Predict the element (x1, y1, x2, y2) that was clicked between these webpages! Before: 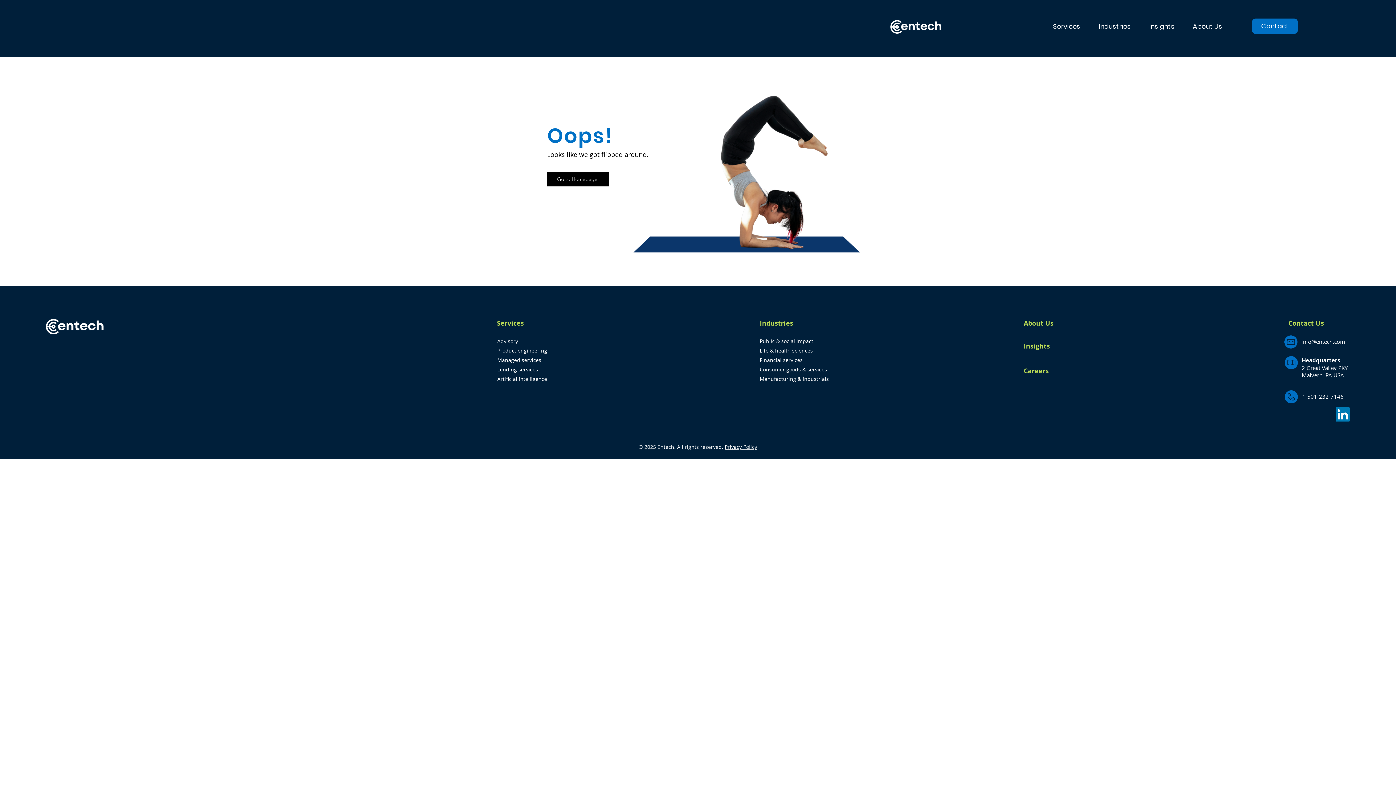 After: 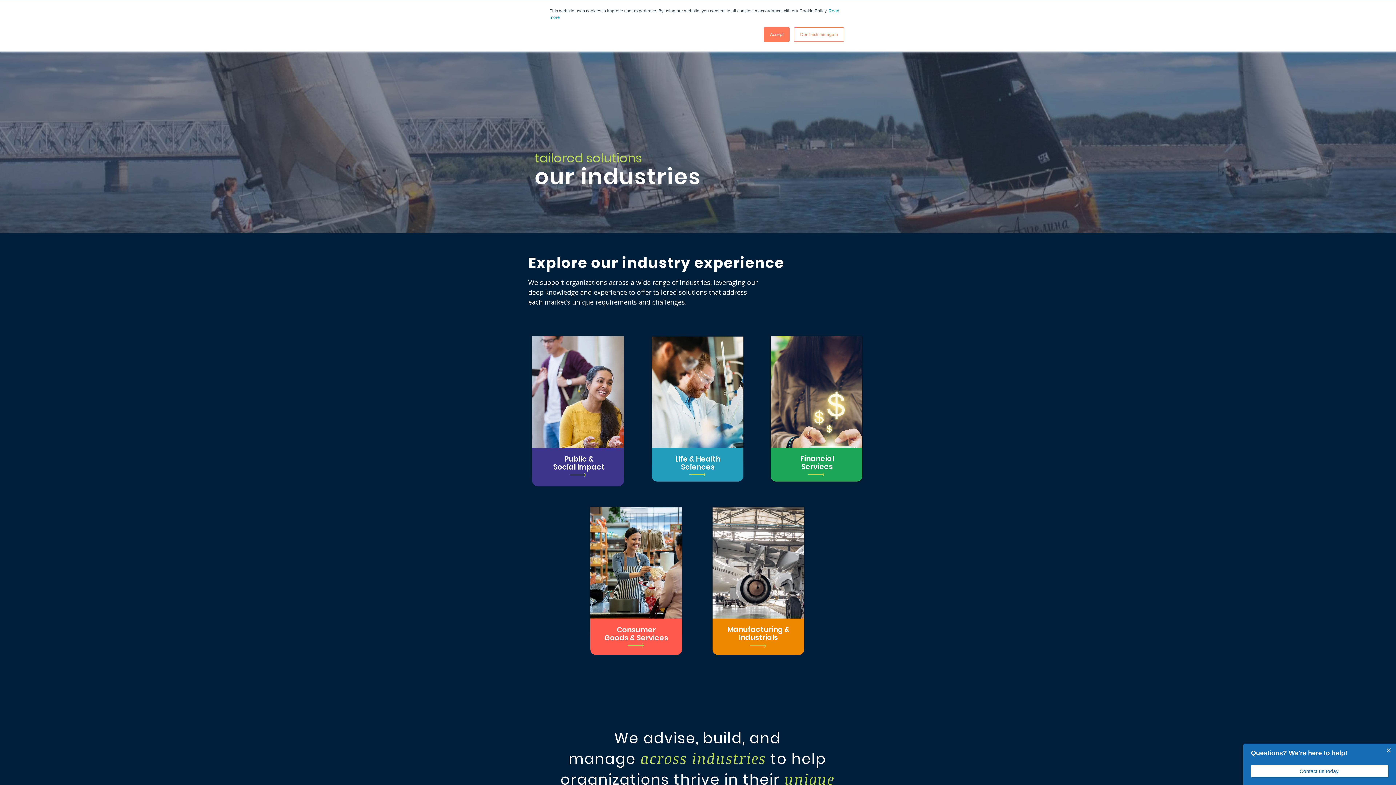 Action: label: Consumer goods & services bbox: (760, 366, 827, 373)